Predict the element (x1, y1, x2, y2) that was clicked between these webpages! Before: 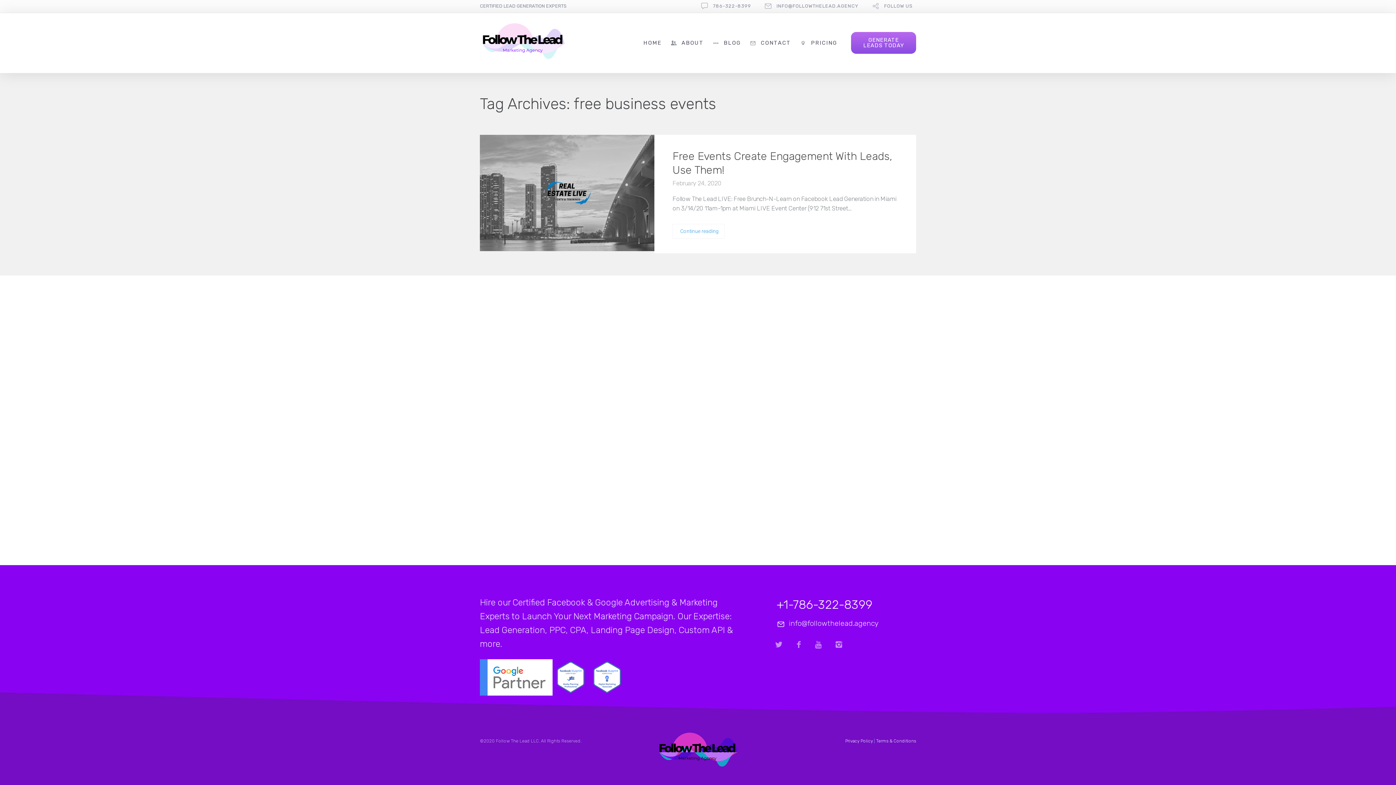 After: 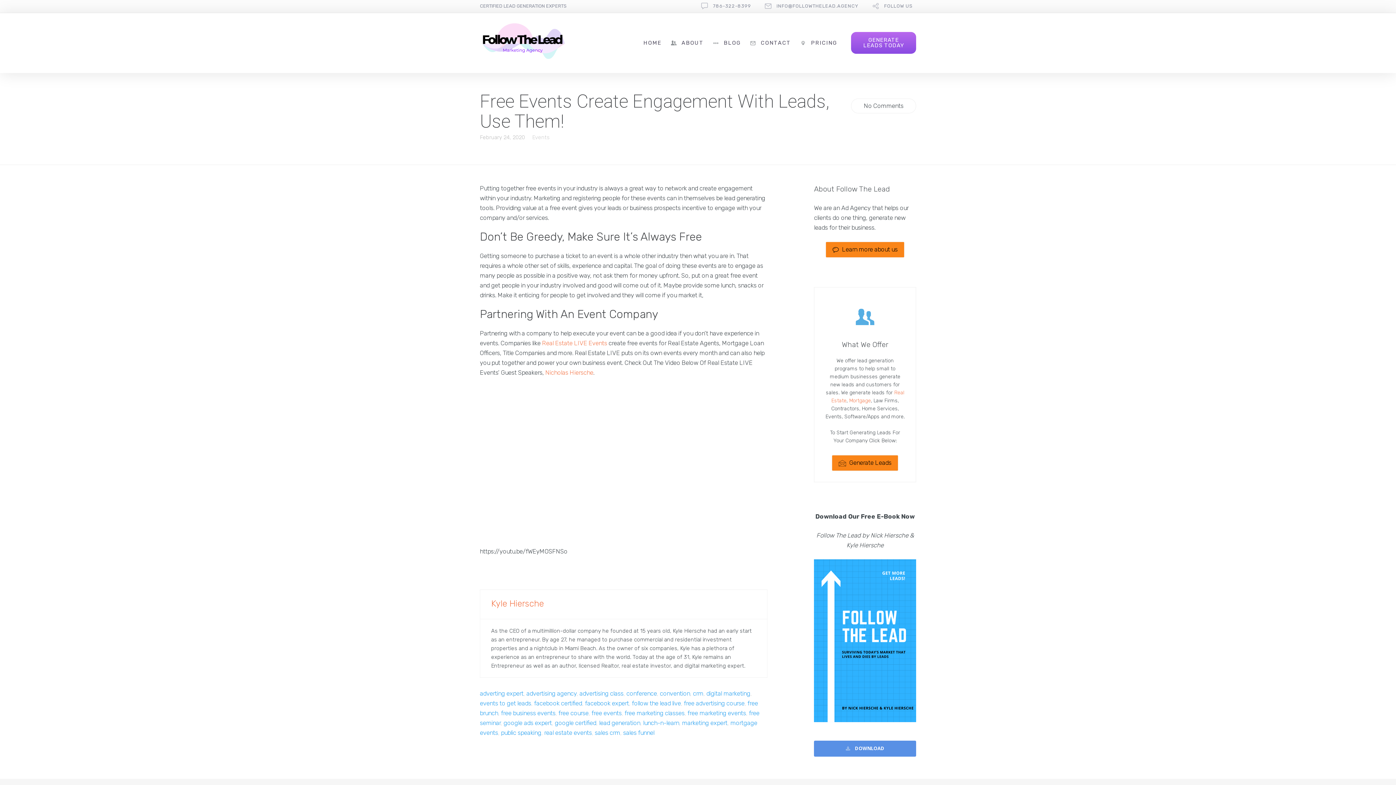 Action: bbox: (672, 223, 724, 238) label: Continue reading